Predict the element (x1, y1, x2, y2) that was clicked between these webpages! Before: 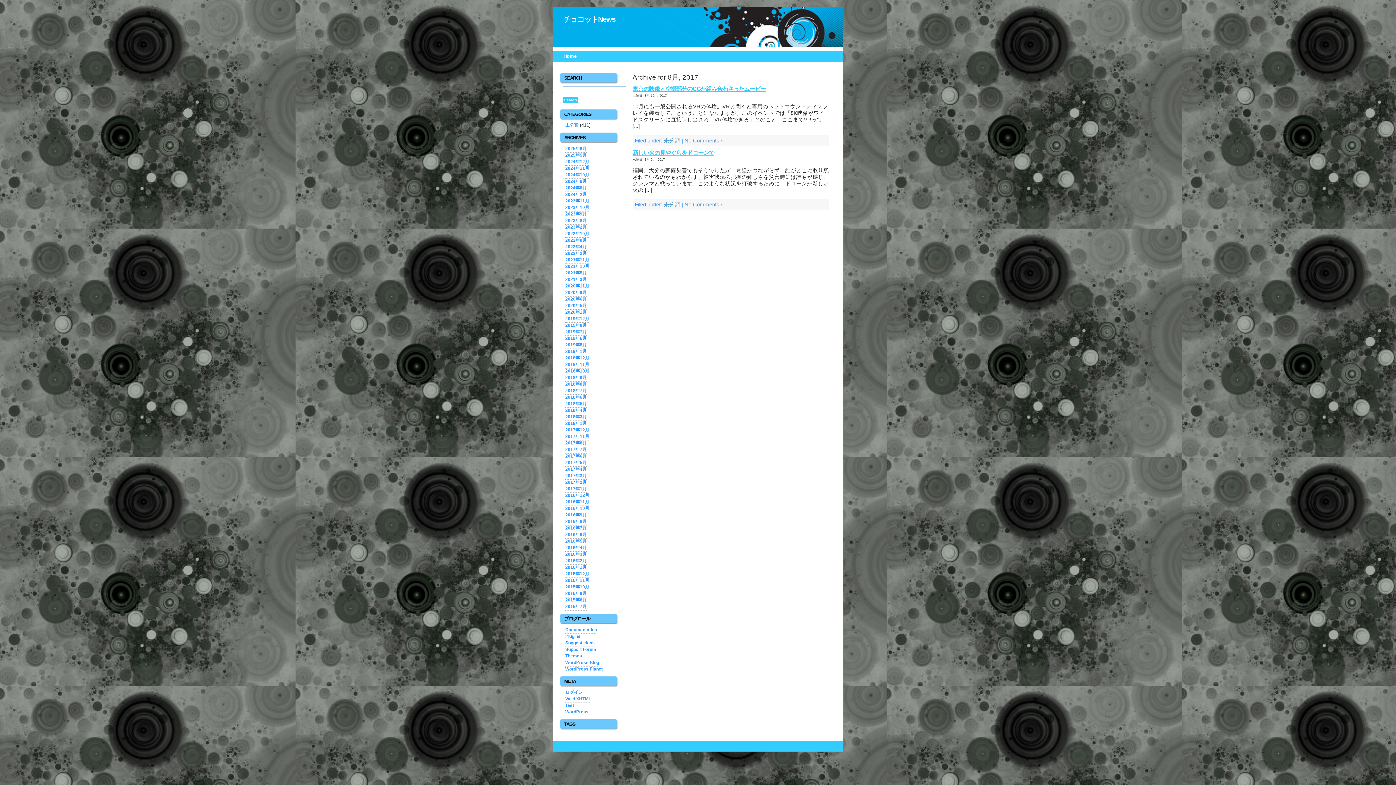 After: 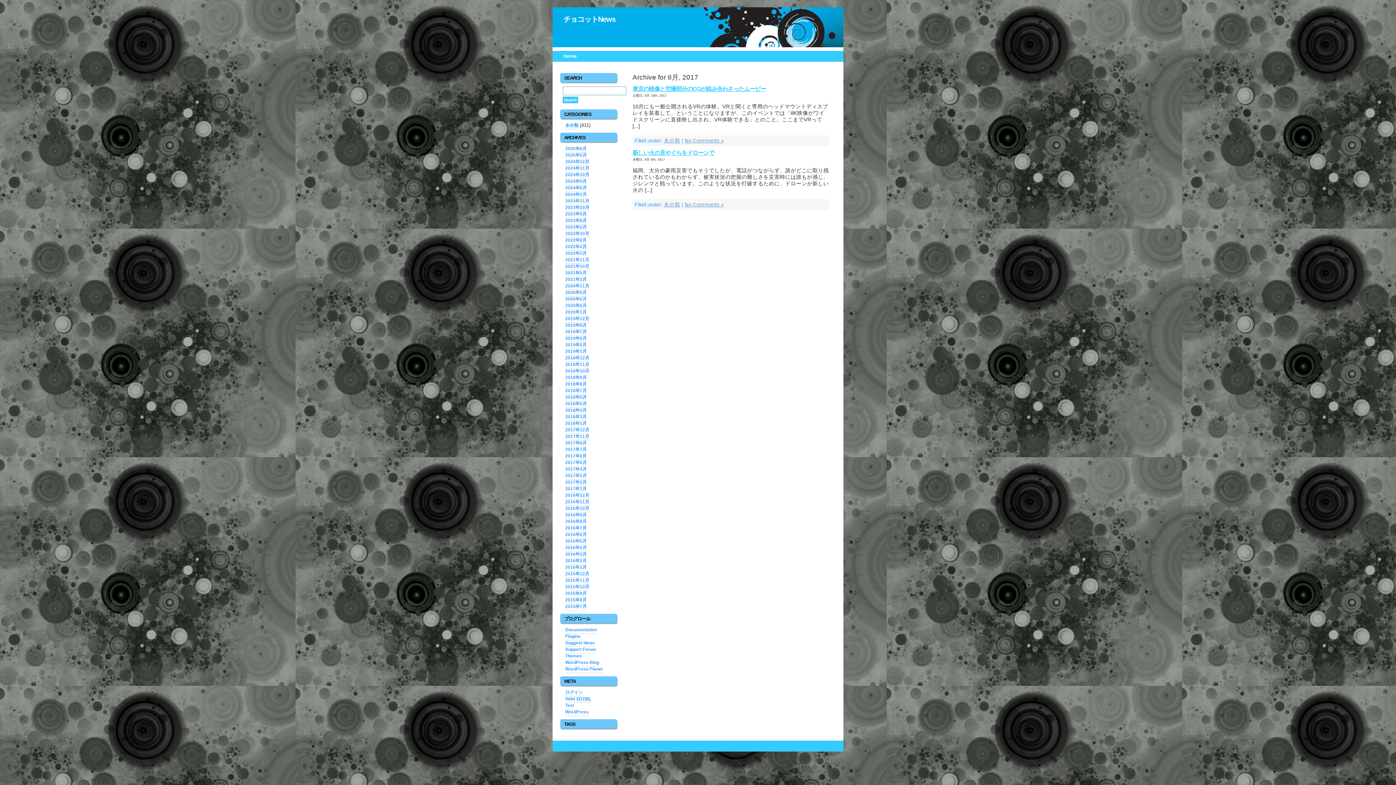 Action: label: 2017年8月 bbox: (565, 439, 586, 447)